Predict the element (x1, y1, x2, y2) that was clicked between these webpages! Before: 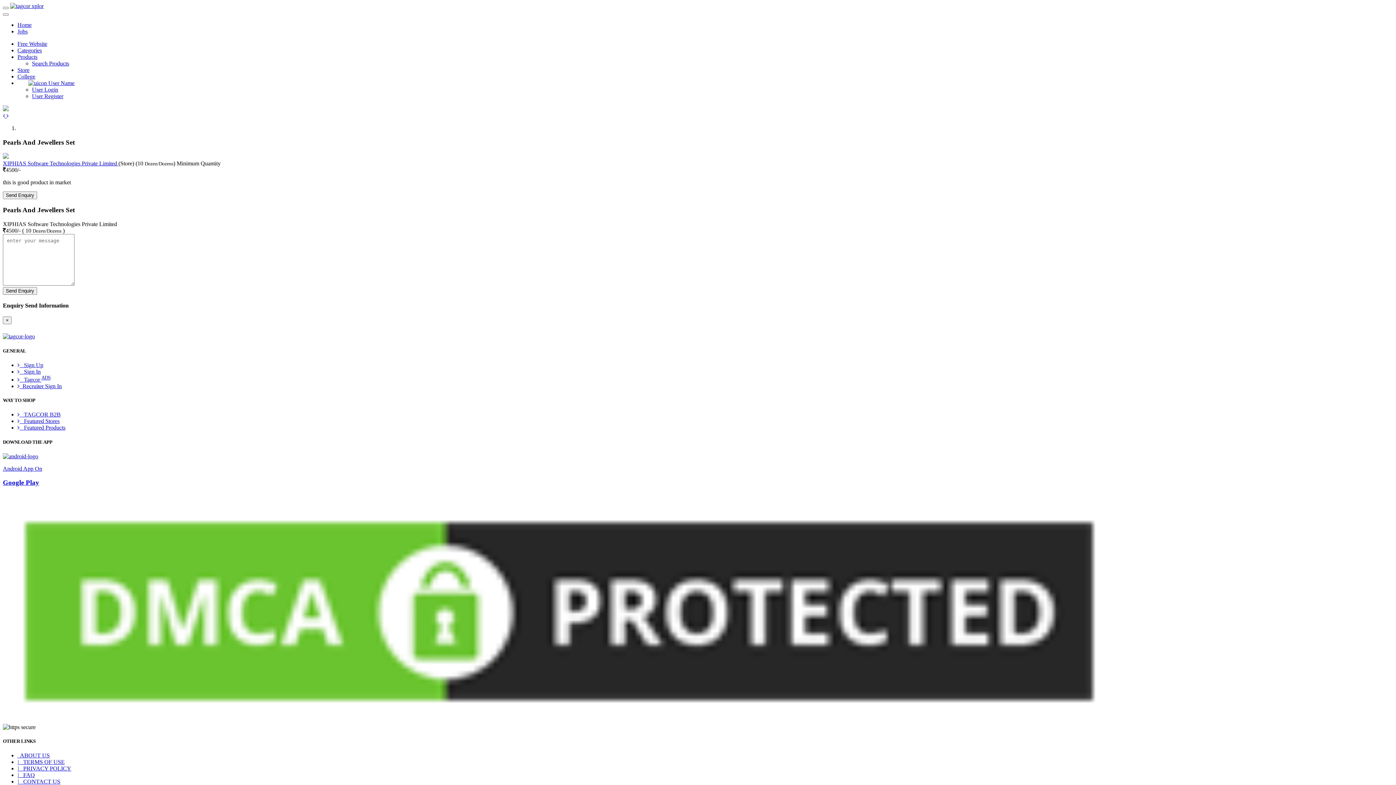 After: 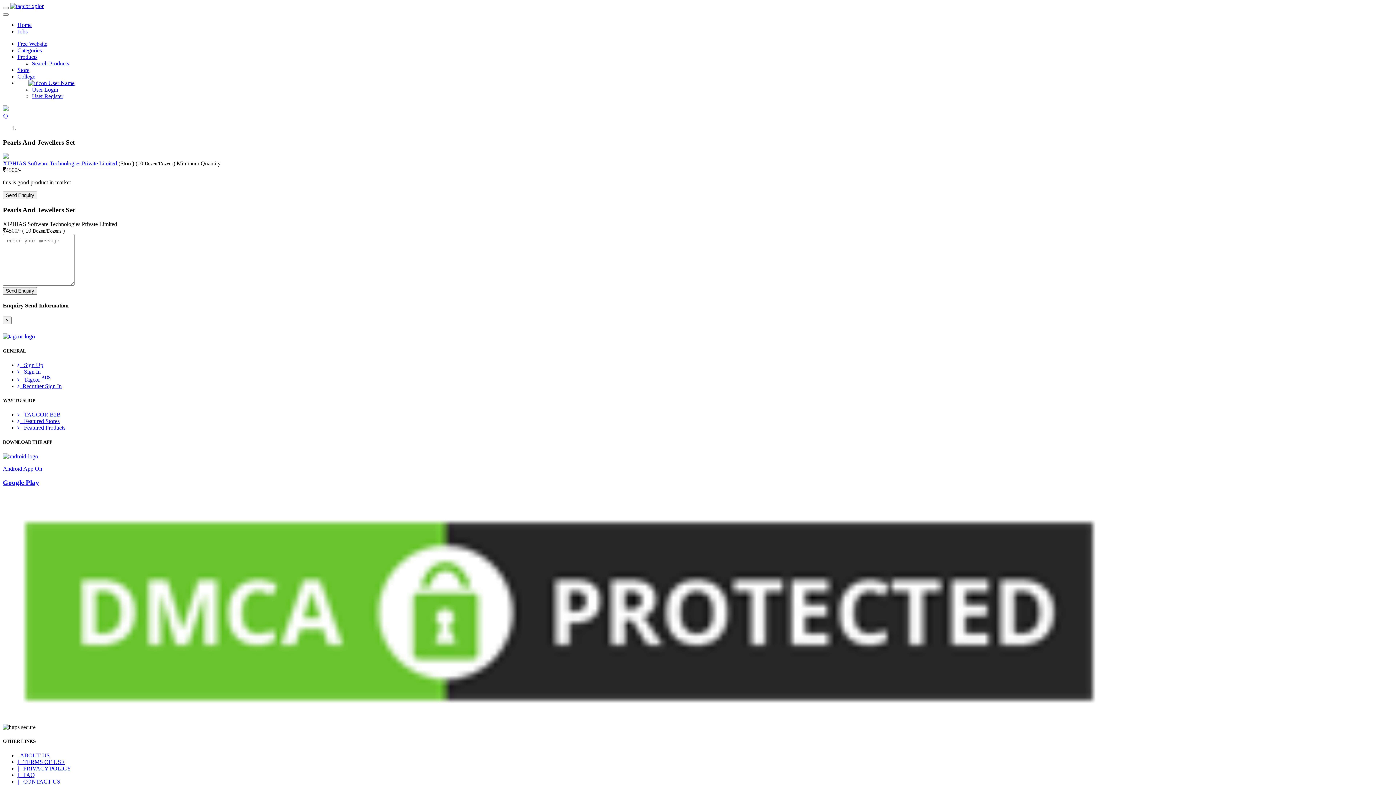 Action: label:    TAGCOR B2B bbox: (17, 411, 60, 417)